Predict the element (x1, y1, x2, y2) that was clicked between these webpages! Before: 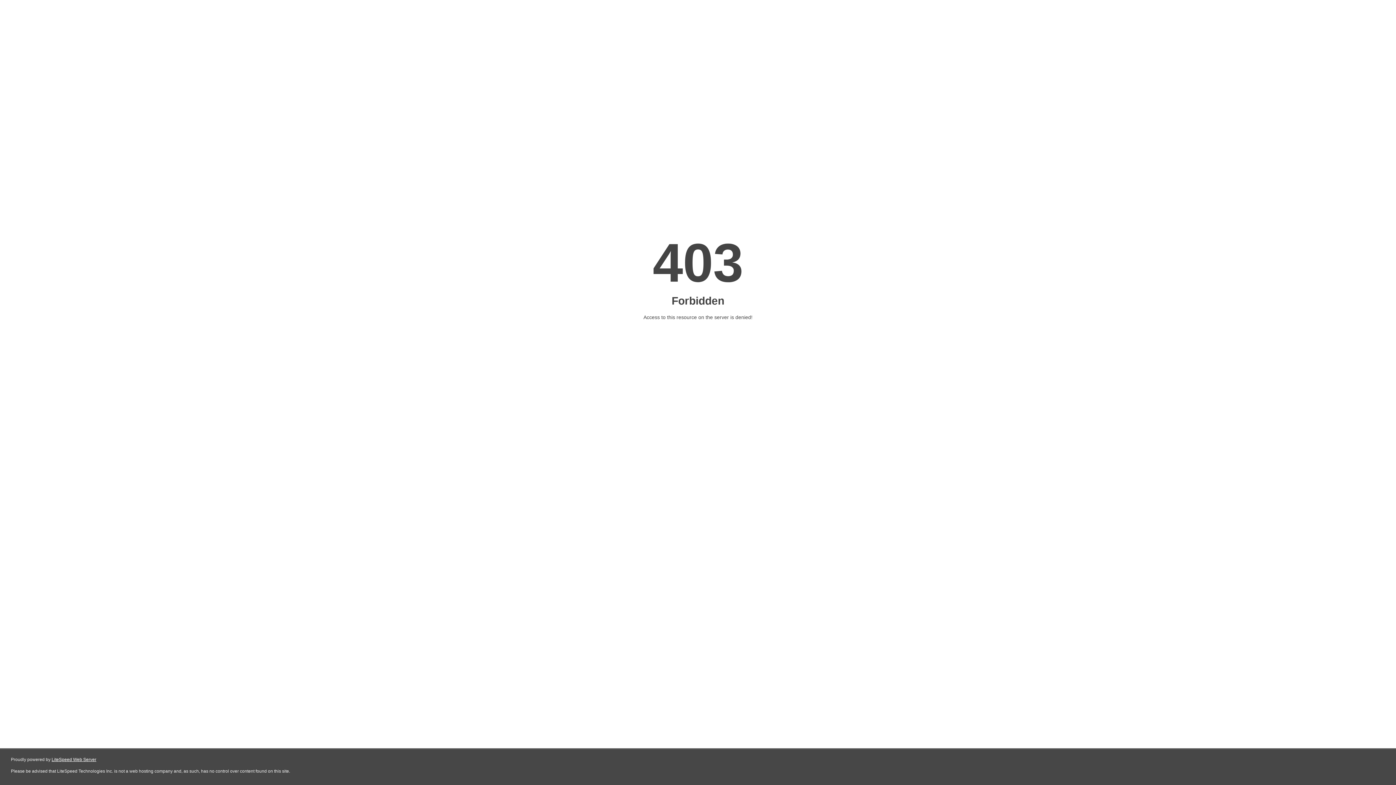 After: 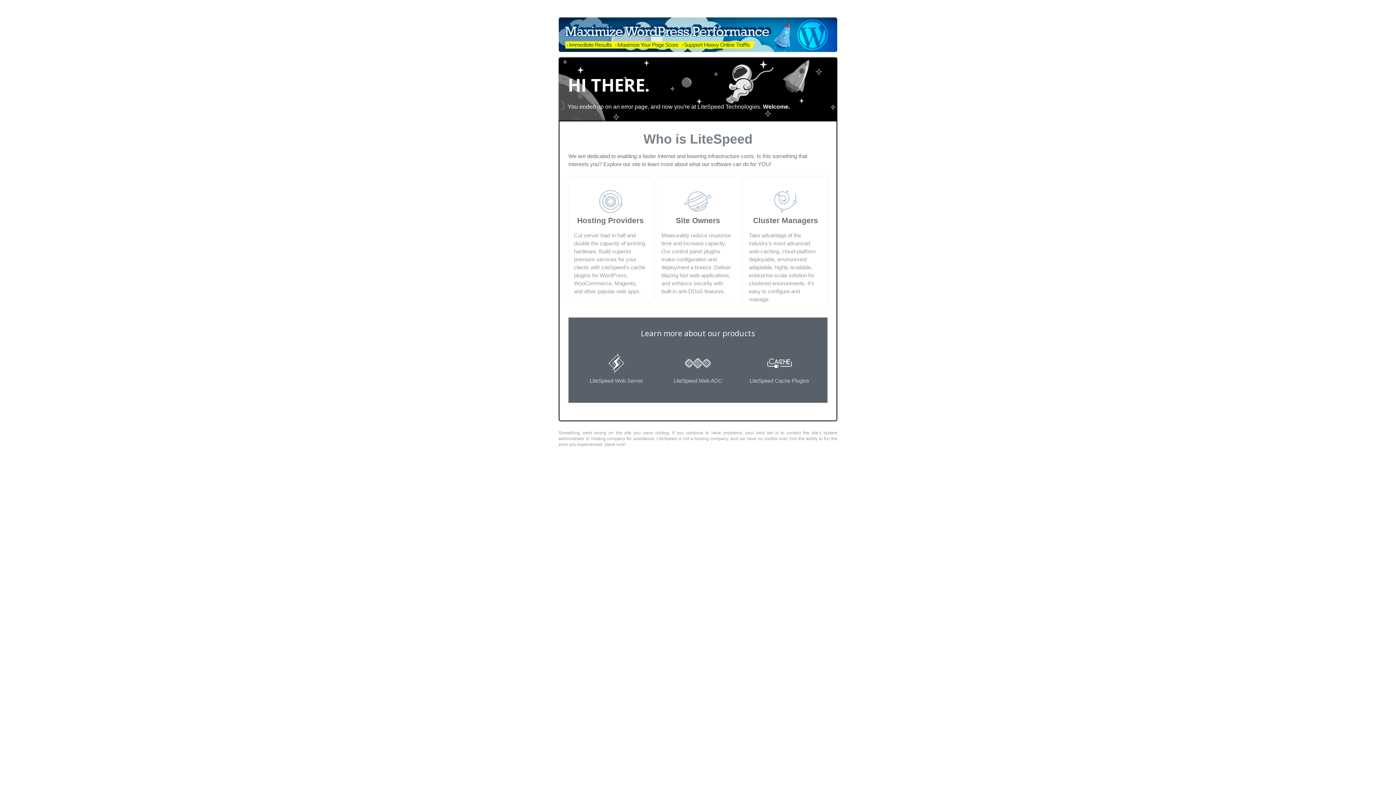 Action: bbox: (51, 757, 96, 762) label: LiteSpeed Web Server